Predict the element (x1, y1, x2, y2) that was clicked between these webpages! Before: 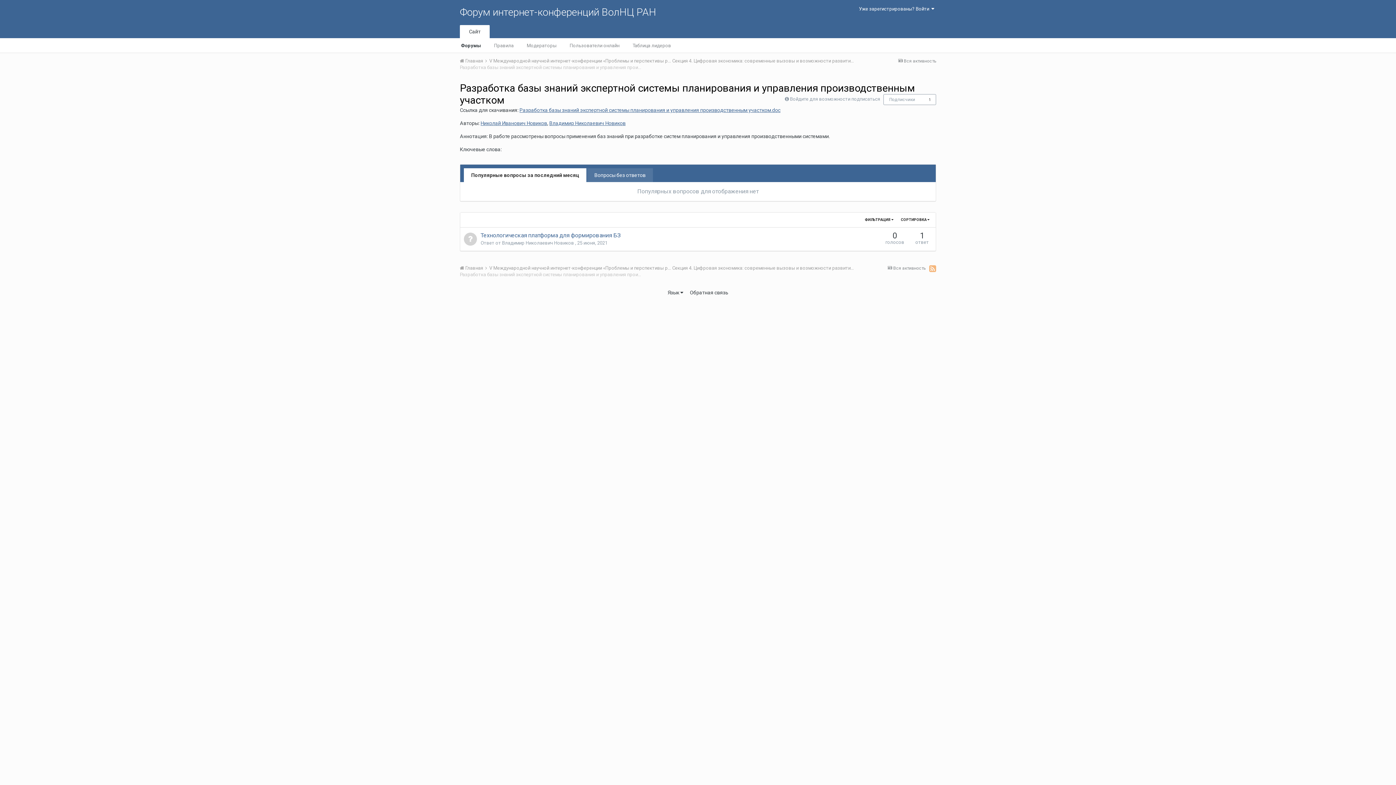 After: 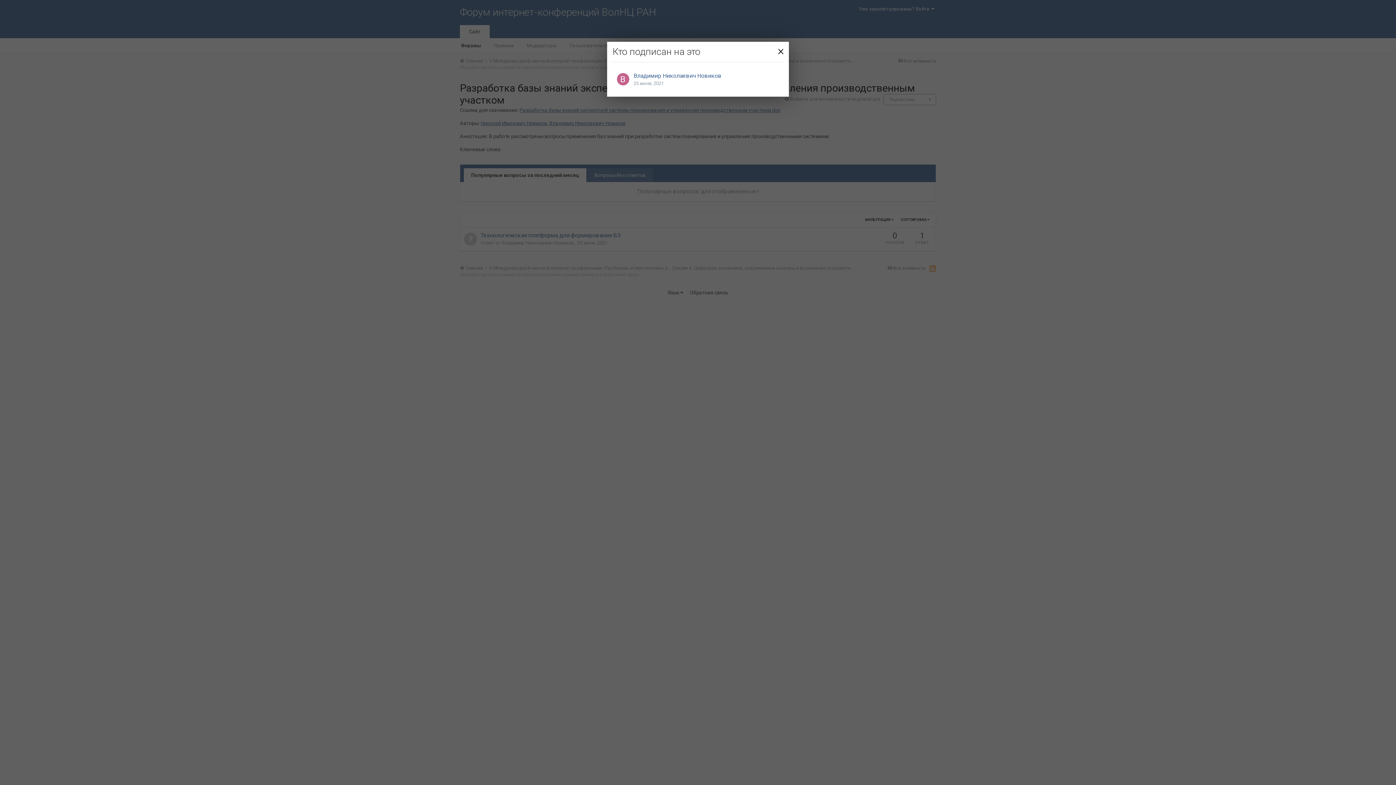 Action: label: Подписчики bbox: (884, 94, 915, 104)